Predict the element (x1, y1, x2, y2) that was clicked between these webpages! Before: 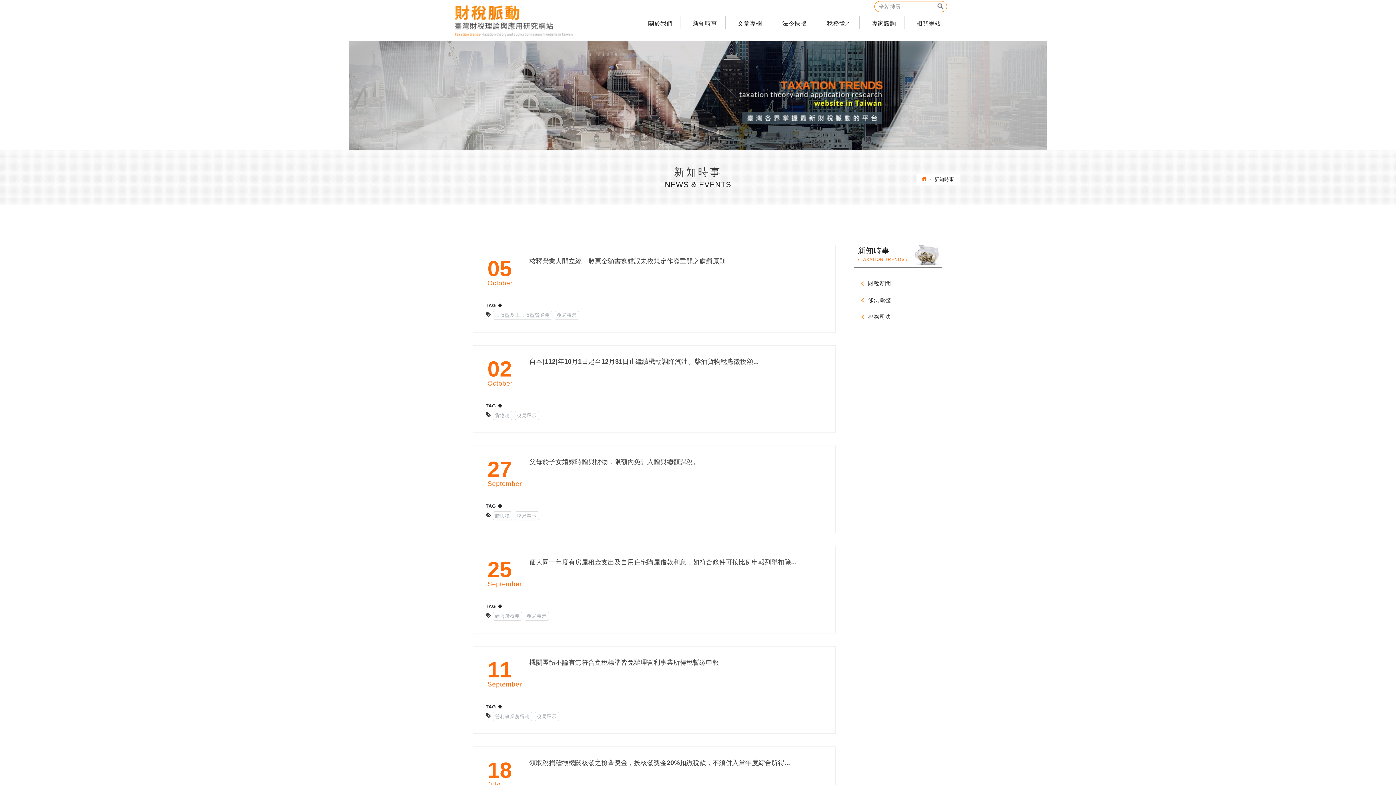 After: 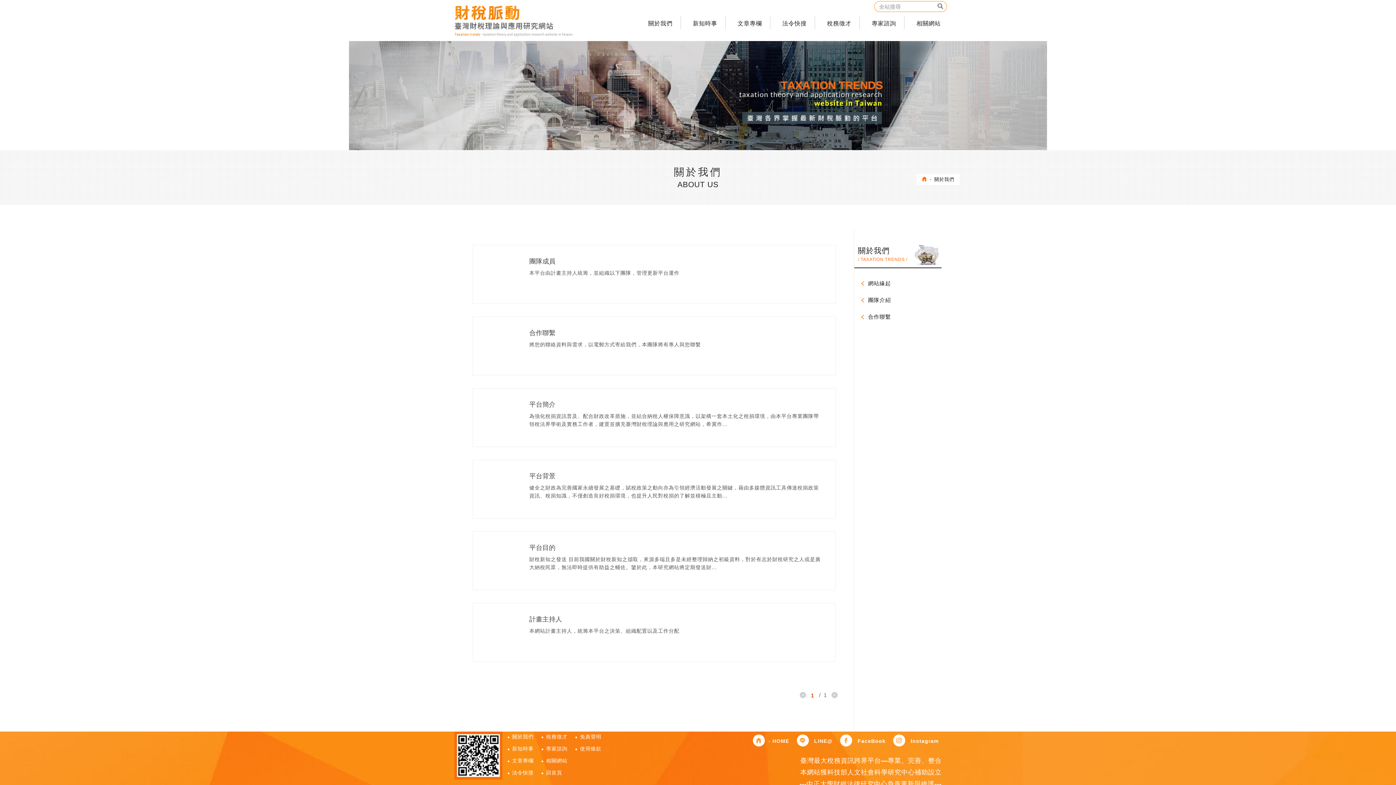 Action: label: 關於我們 bbox: (641, 12, 680, 34)